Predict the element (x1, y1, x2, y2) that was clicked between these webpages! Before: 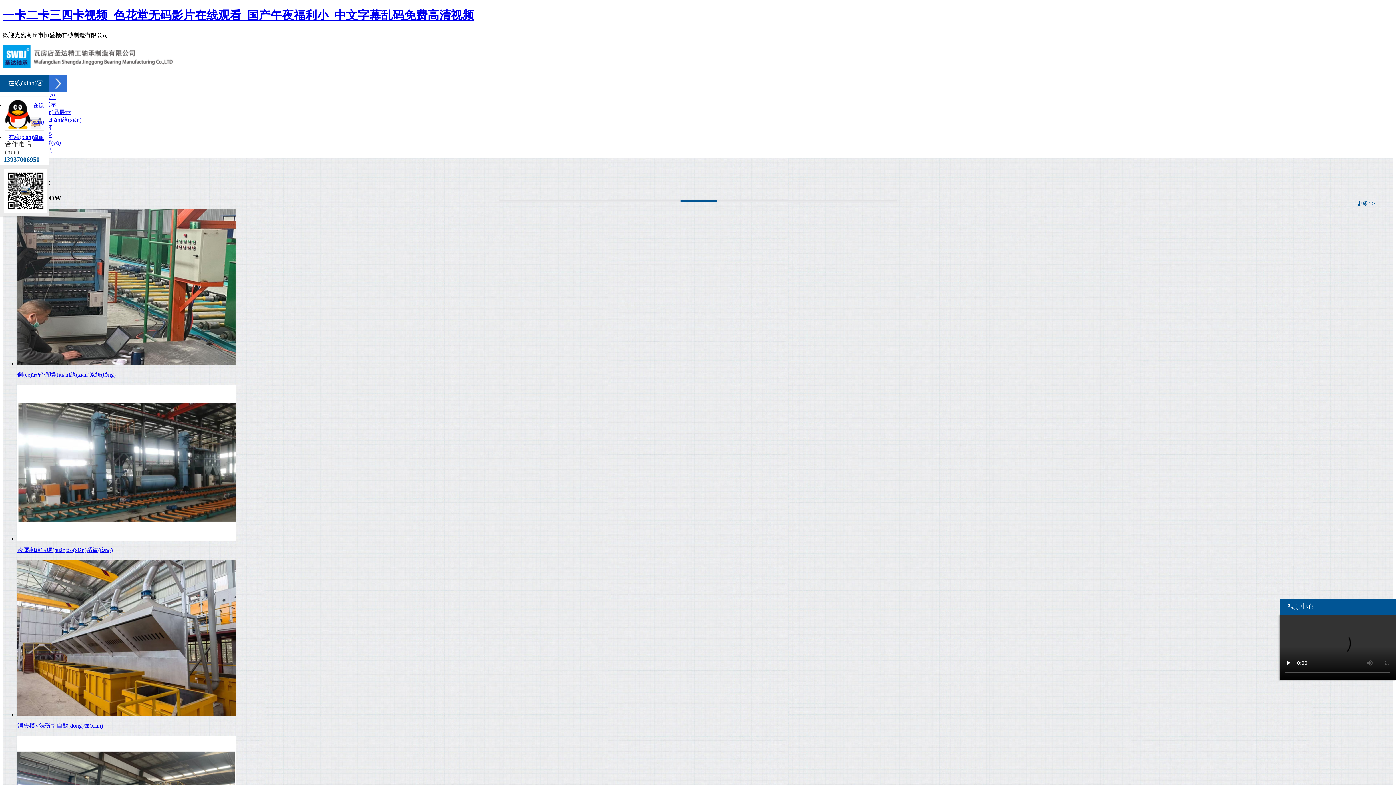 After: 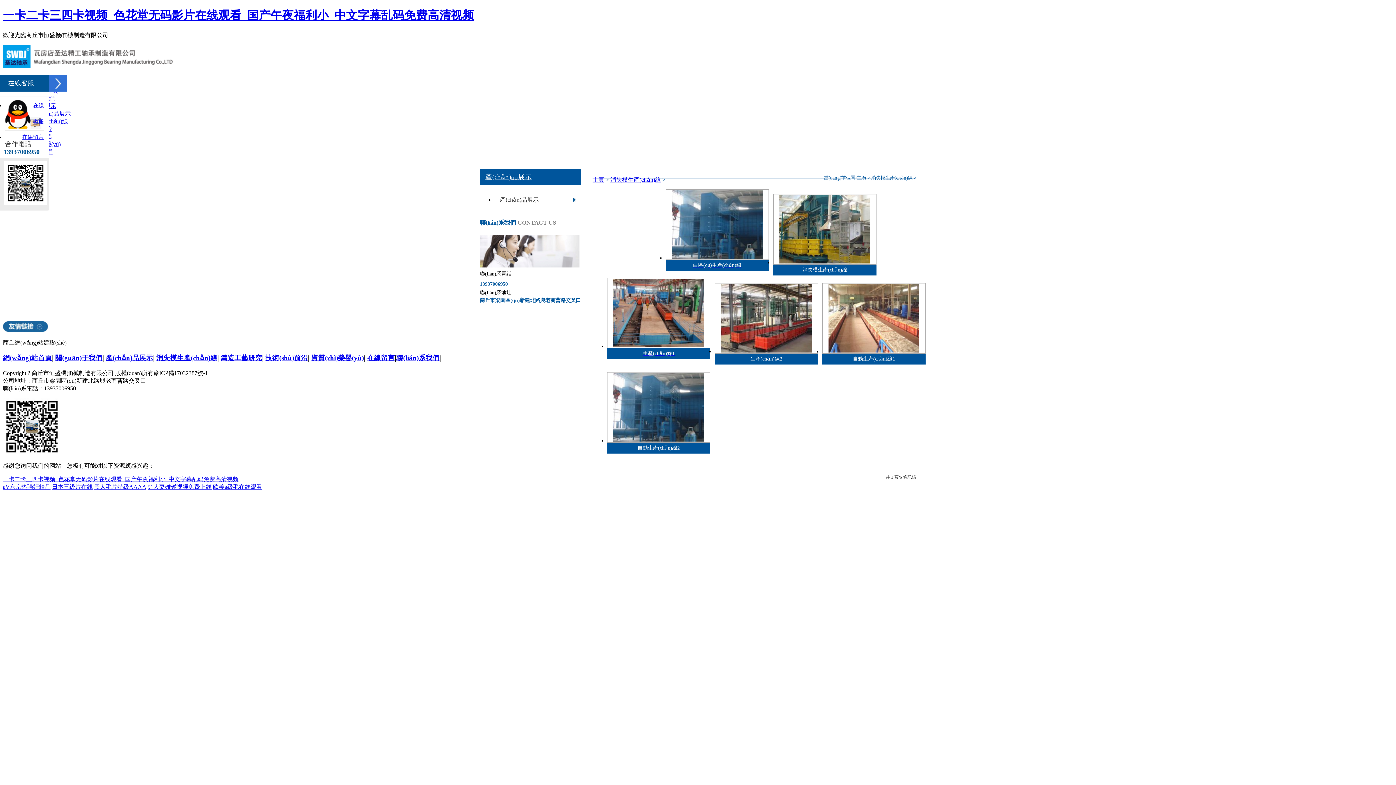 Action: label: 消失模生產(chǎn)線(xiàn) bbox: (17, 116, 81, 122)